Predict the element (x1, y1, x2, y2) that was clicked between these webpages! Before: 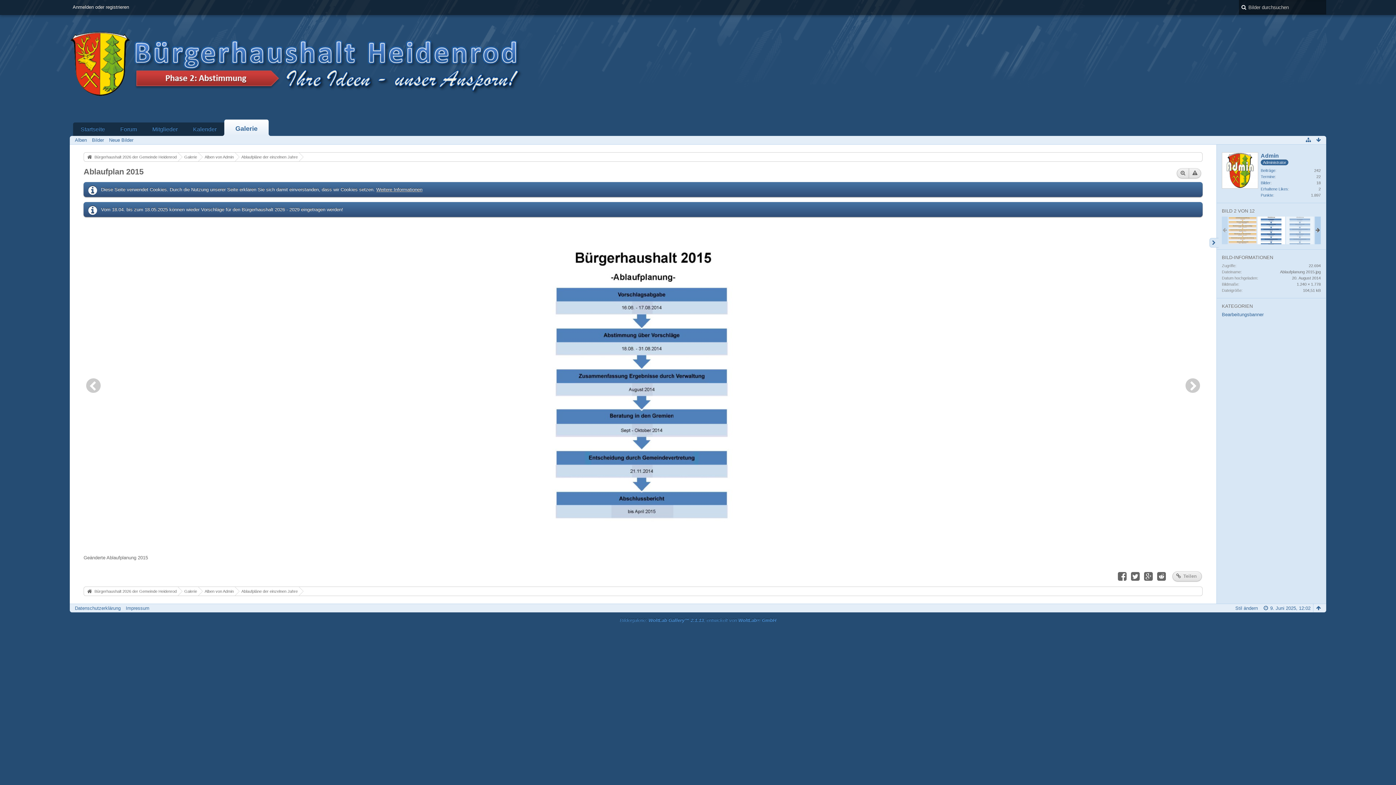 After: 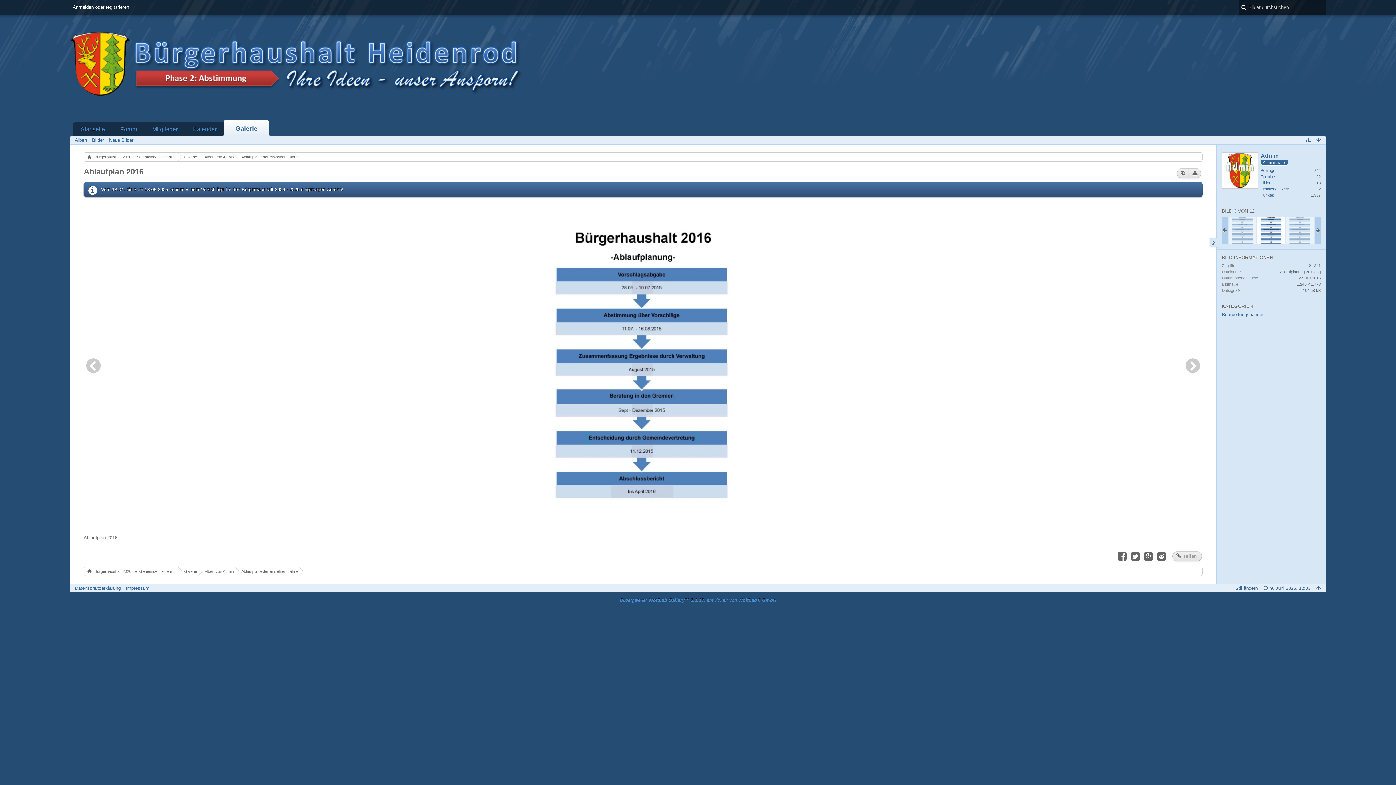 Action: bbox: (1185, 378, 1200, 393)